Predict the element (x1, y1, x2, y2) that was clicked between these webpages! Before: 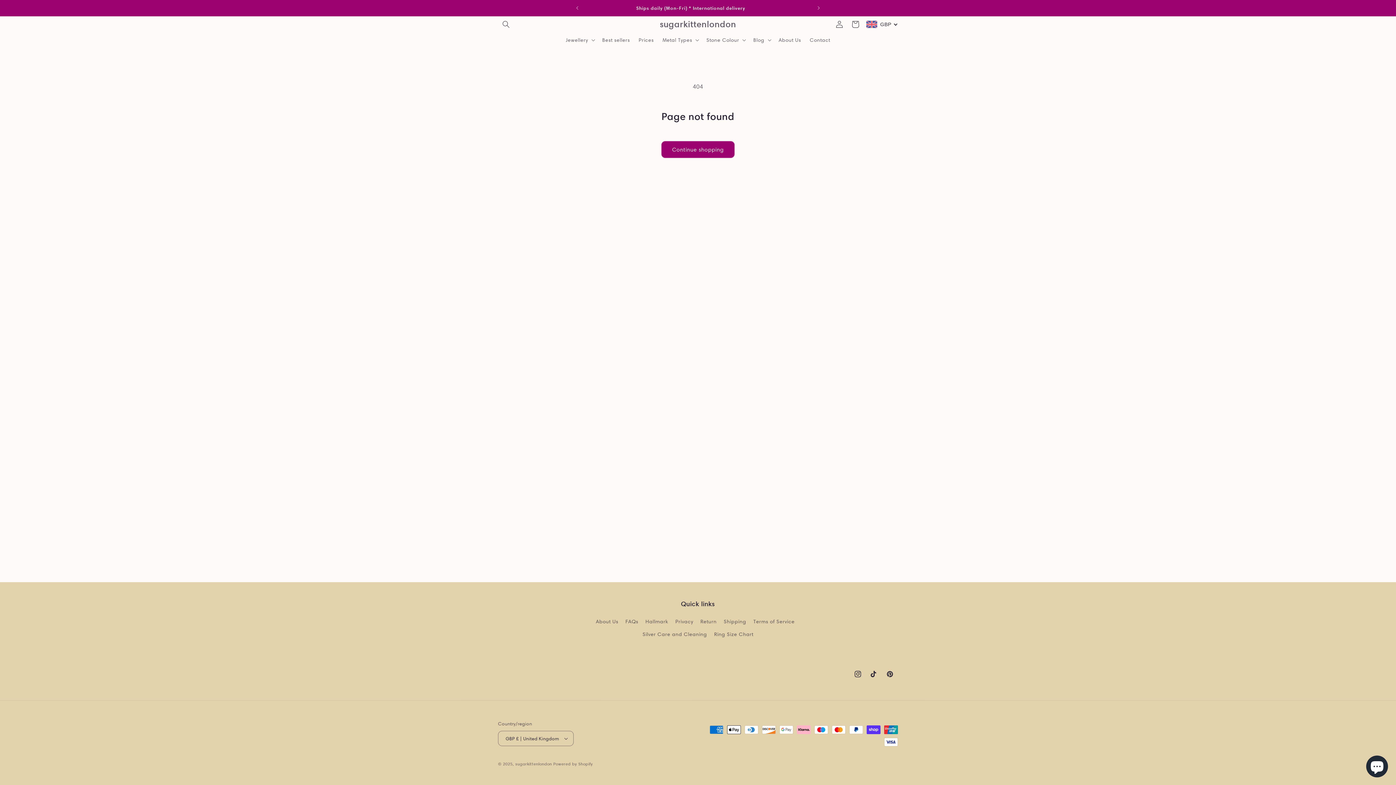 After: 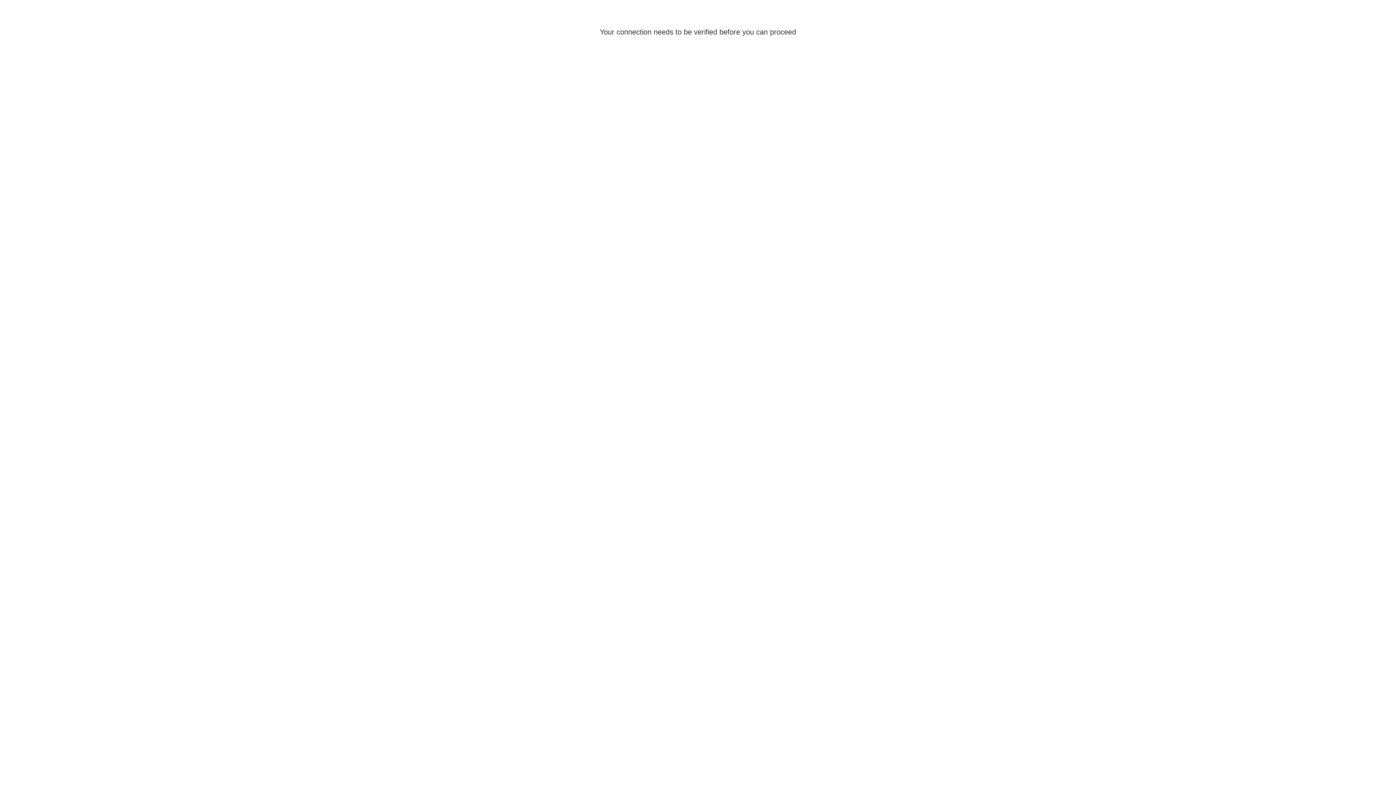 Action: label: Log in bbox: (831, 16, 847, 32)